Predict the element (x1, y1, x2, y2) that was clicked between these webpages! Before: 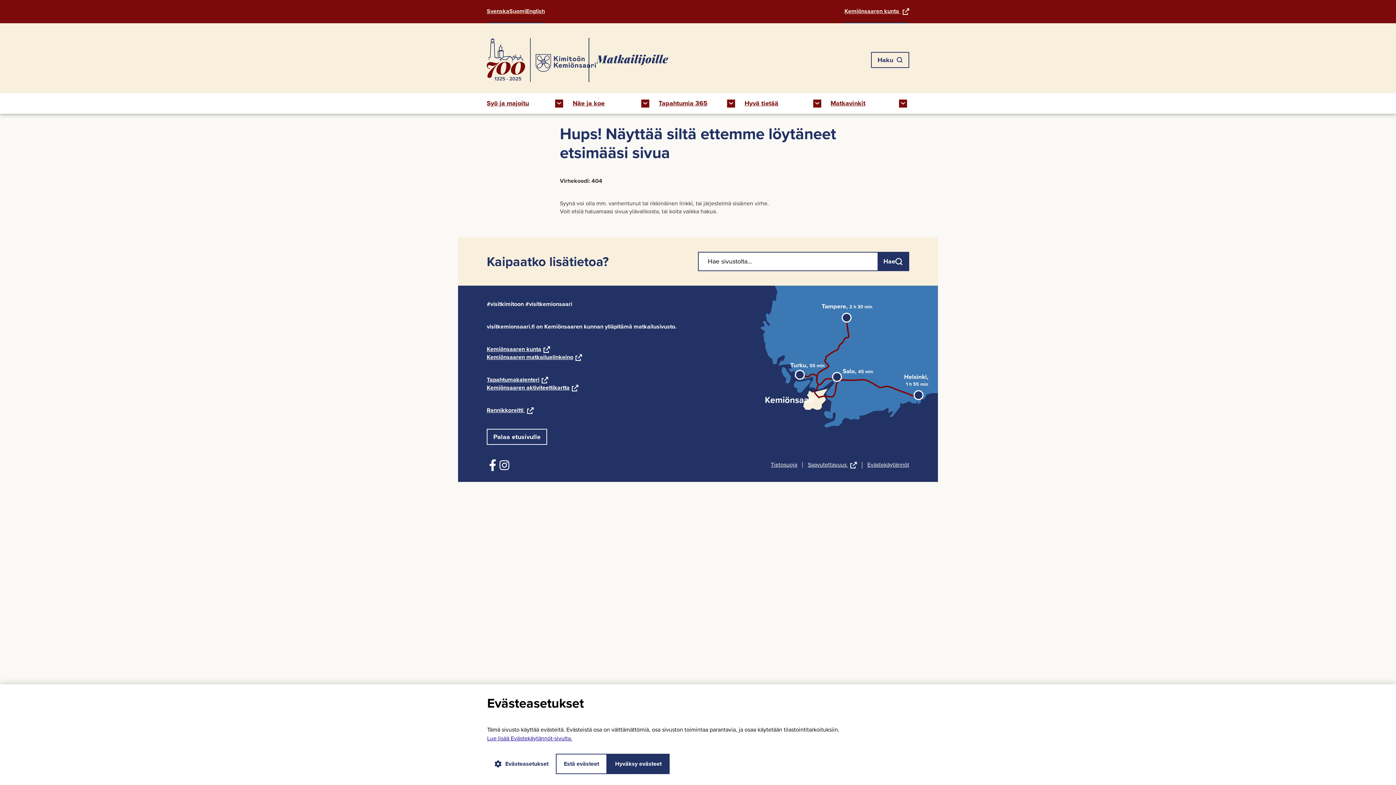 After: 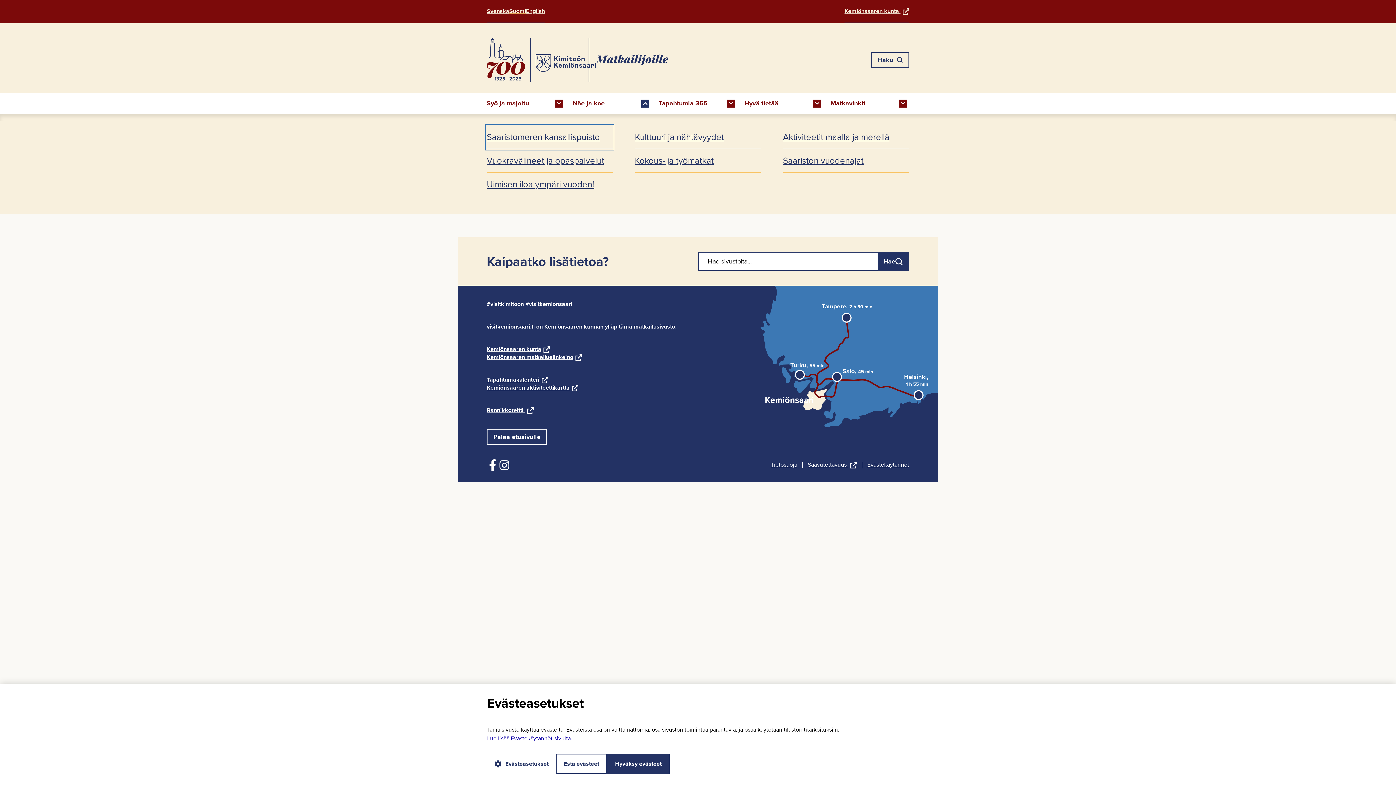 Action: bbox: (641, 99, 649, 107) label: Näe ja koe alasivut